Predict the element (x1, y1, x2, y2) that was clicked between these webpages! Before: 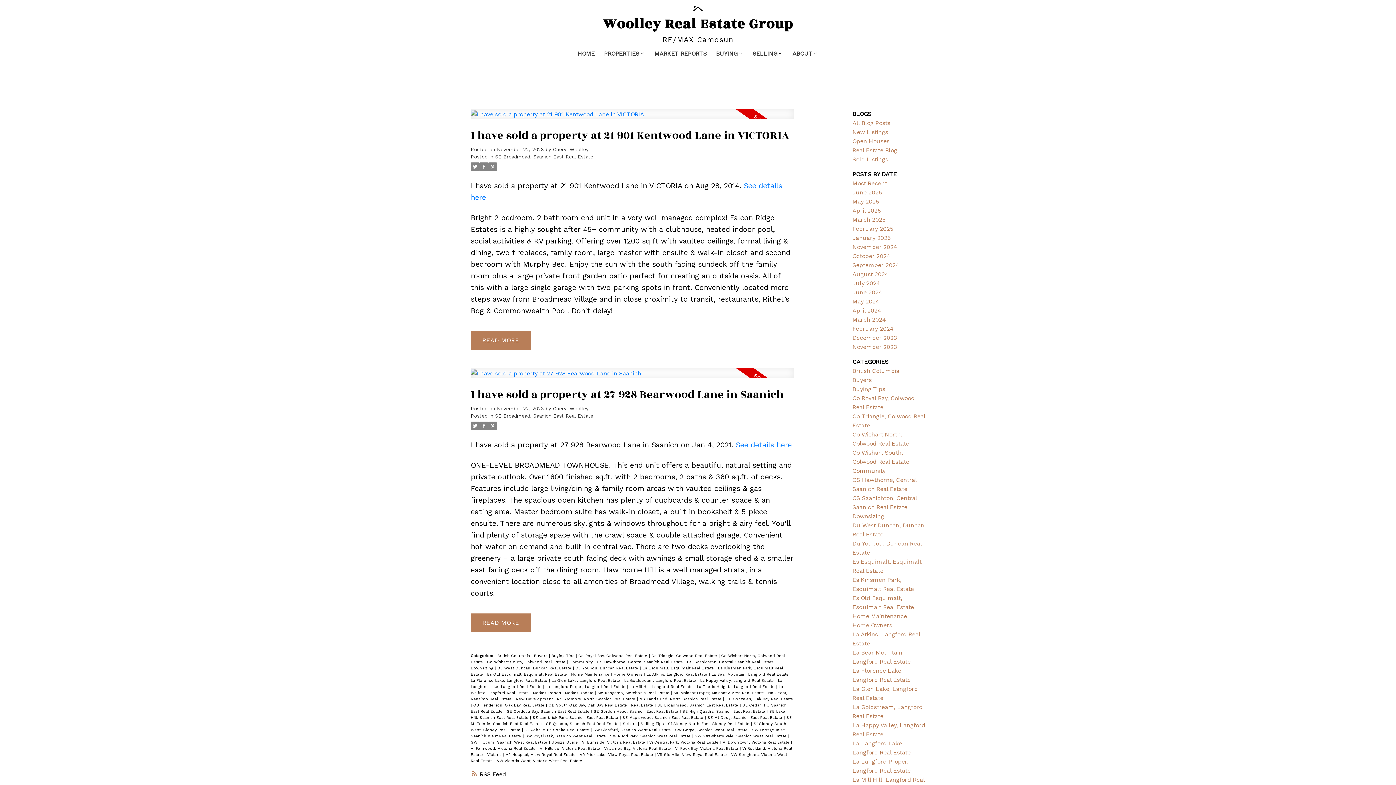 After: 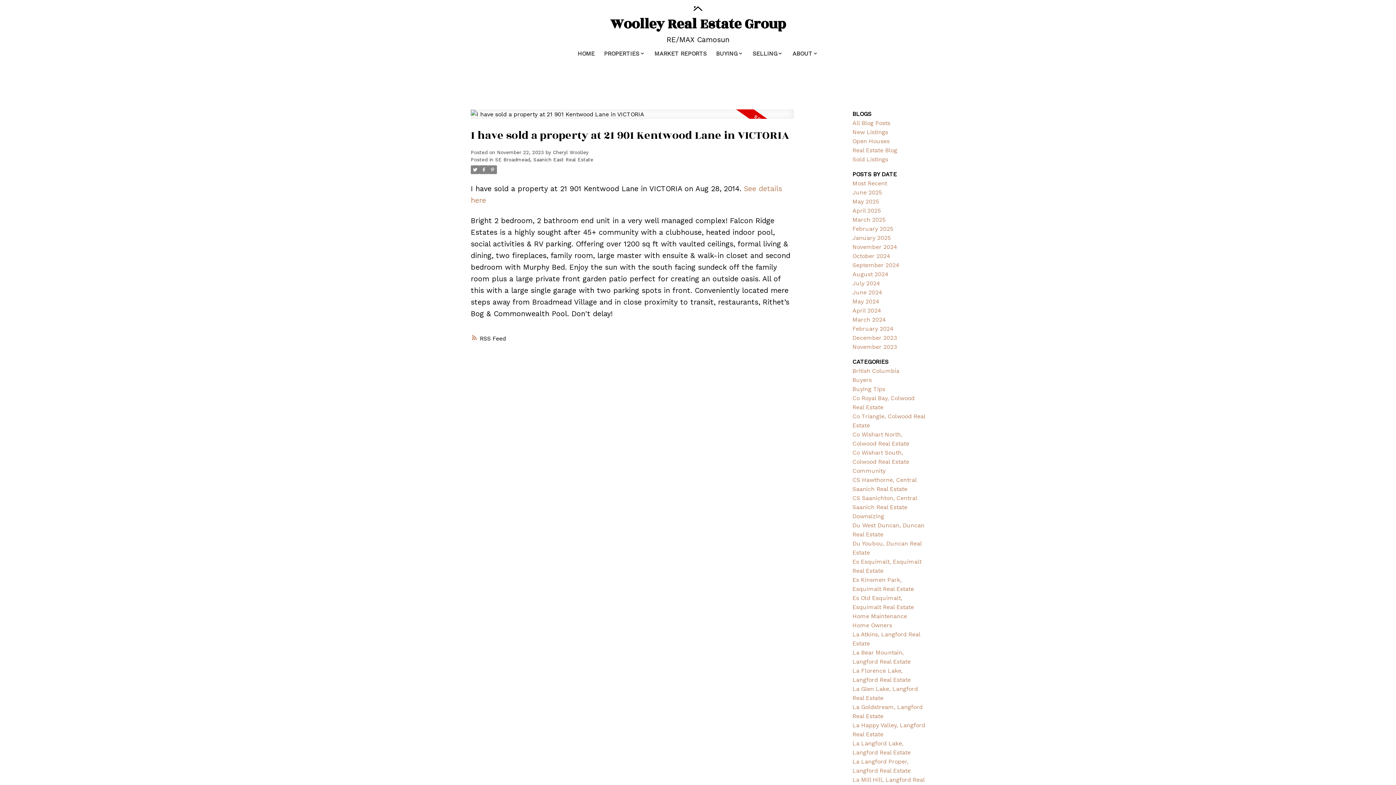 Action: bbox: (470, 331, 530, 350) label: READ